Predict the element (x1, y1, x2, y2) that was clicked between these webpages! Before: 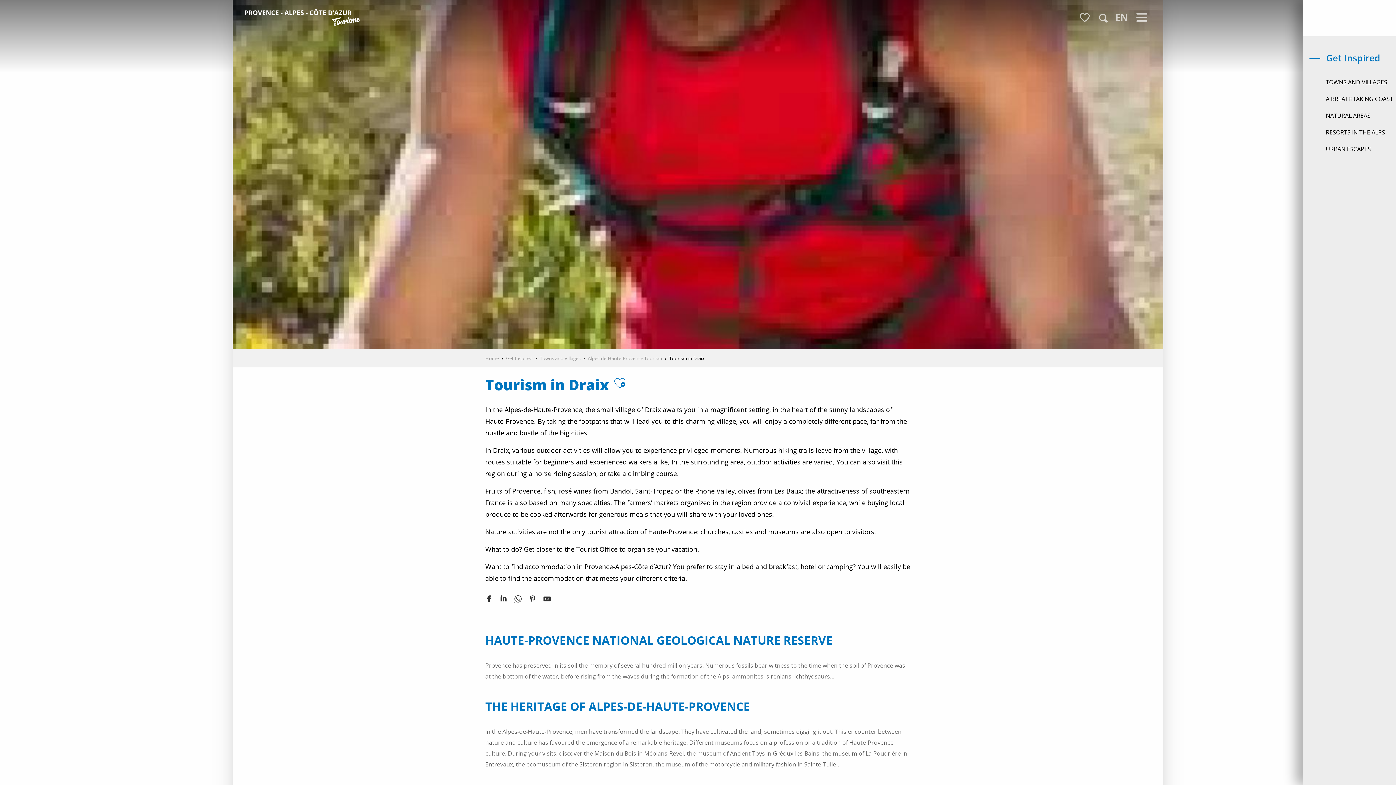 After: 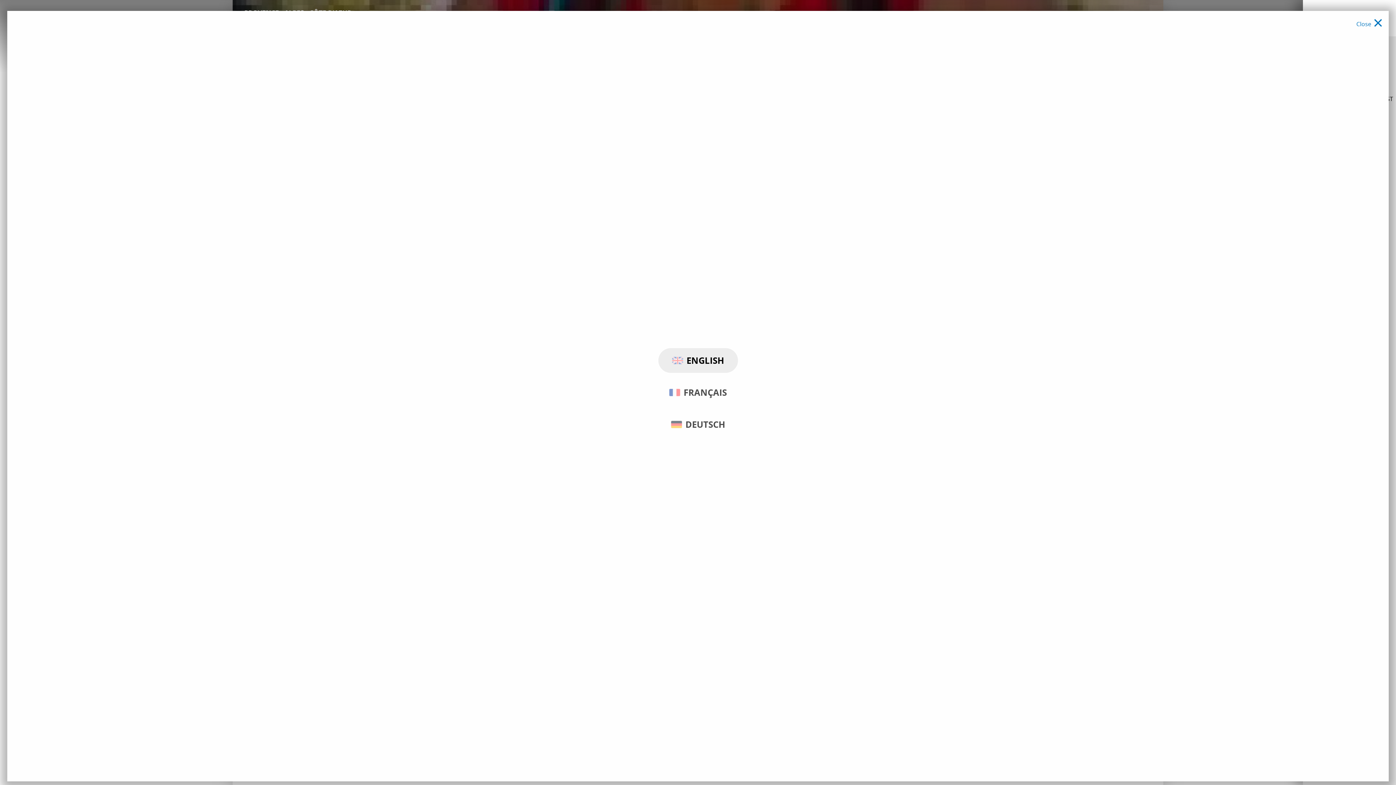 Action: label: Choix de la langue bbox: (1112, 10, 1130, 25)